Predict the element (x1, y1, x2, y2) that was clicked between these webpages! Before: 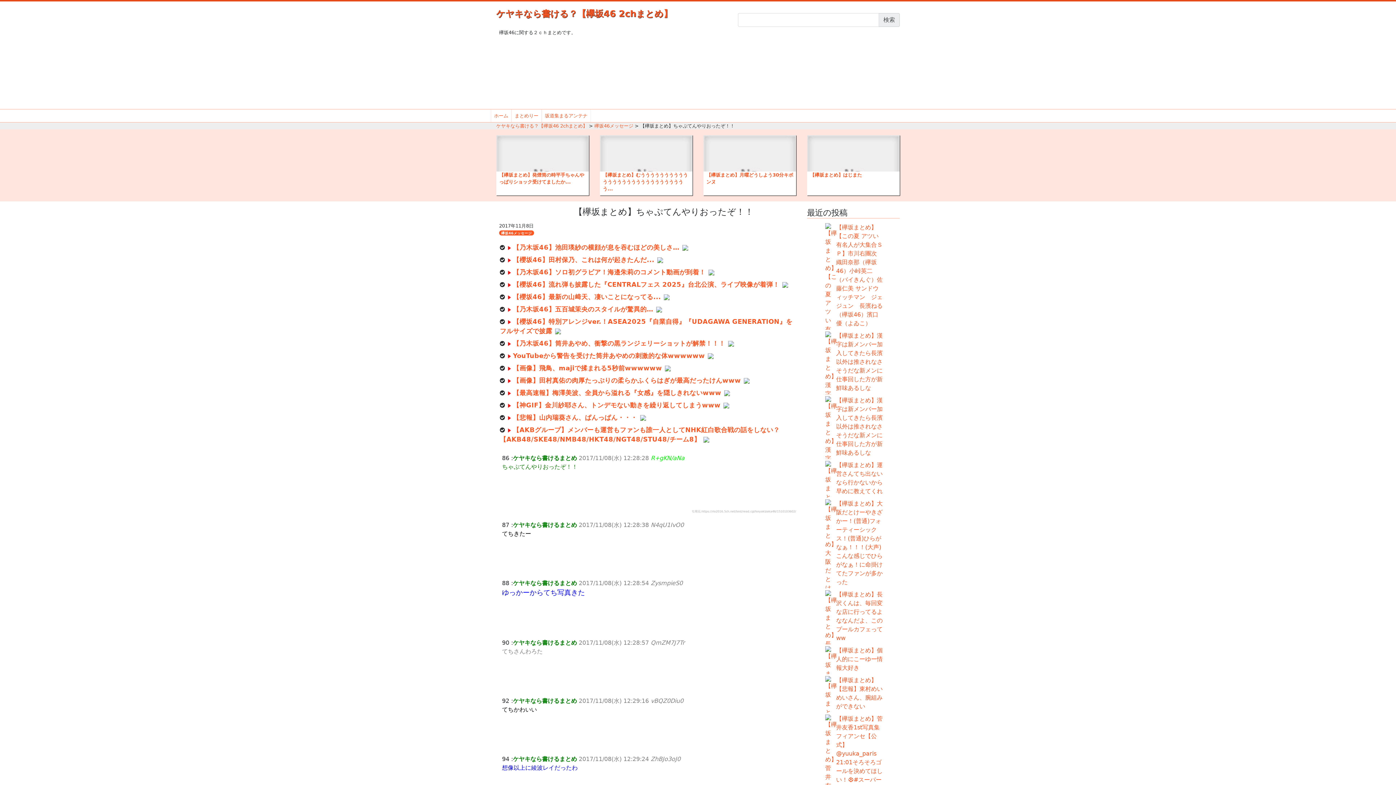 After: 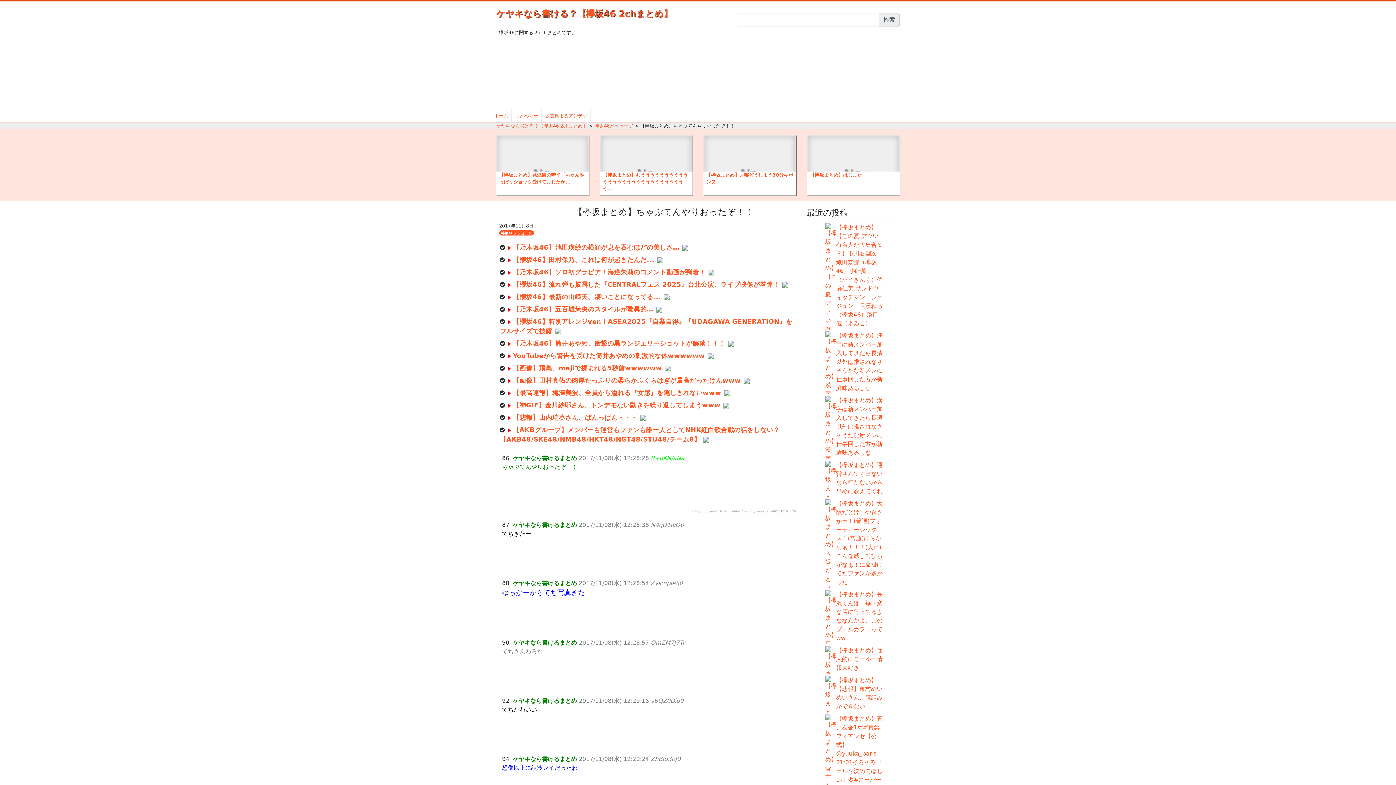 Action: bbox: (724, 389, 730, 396)